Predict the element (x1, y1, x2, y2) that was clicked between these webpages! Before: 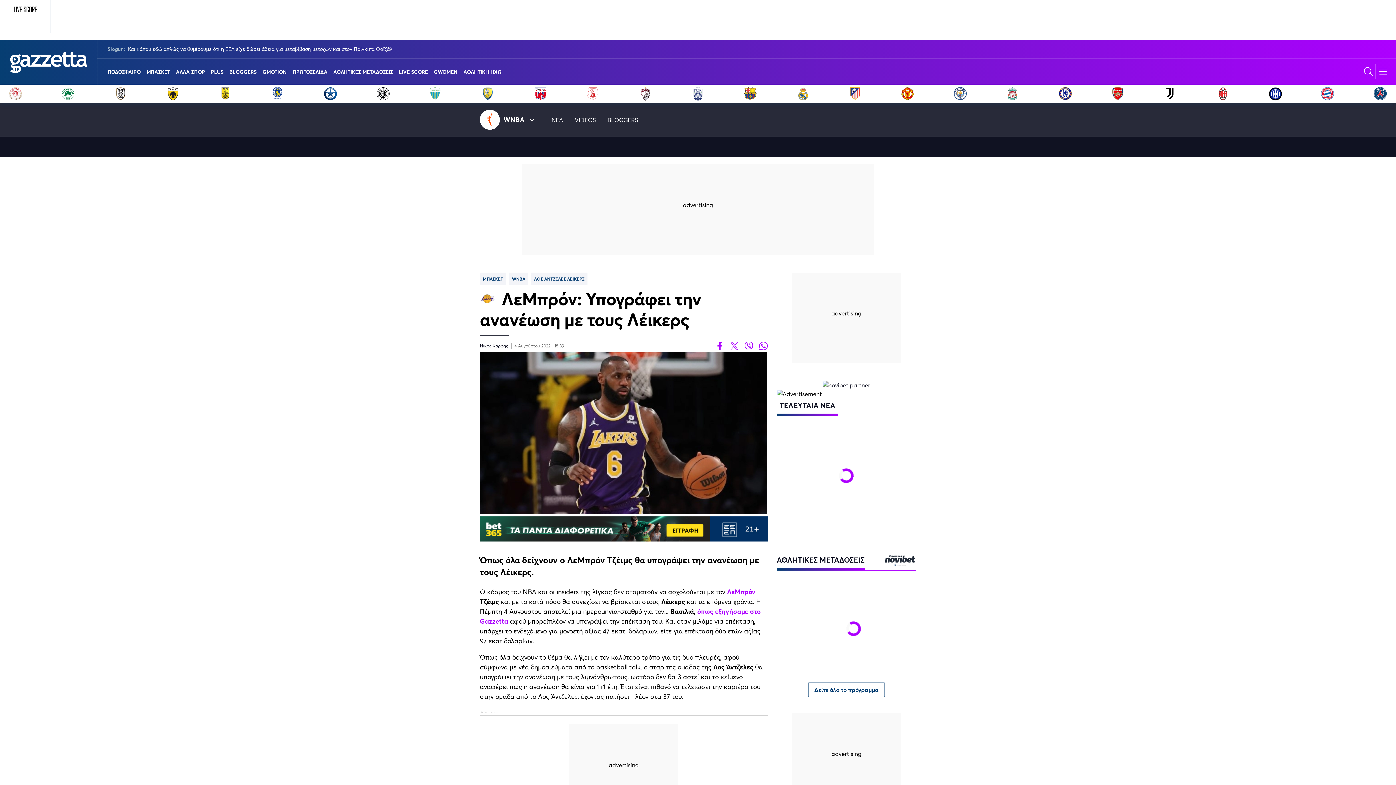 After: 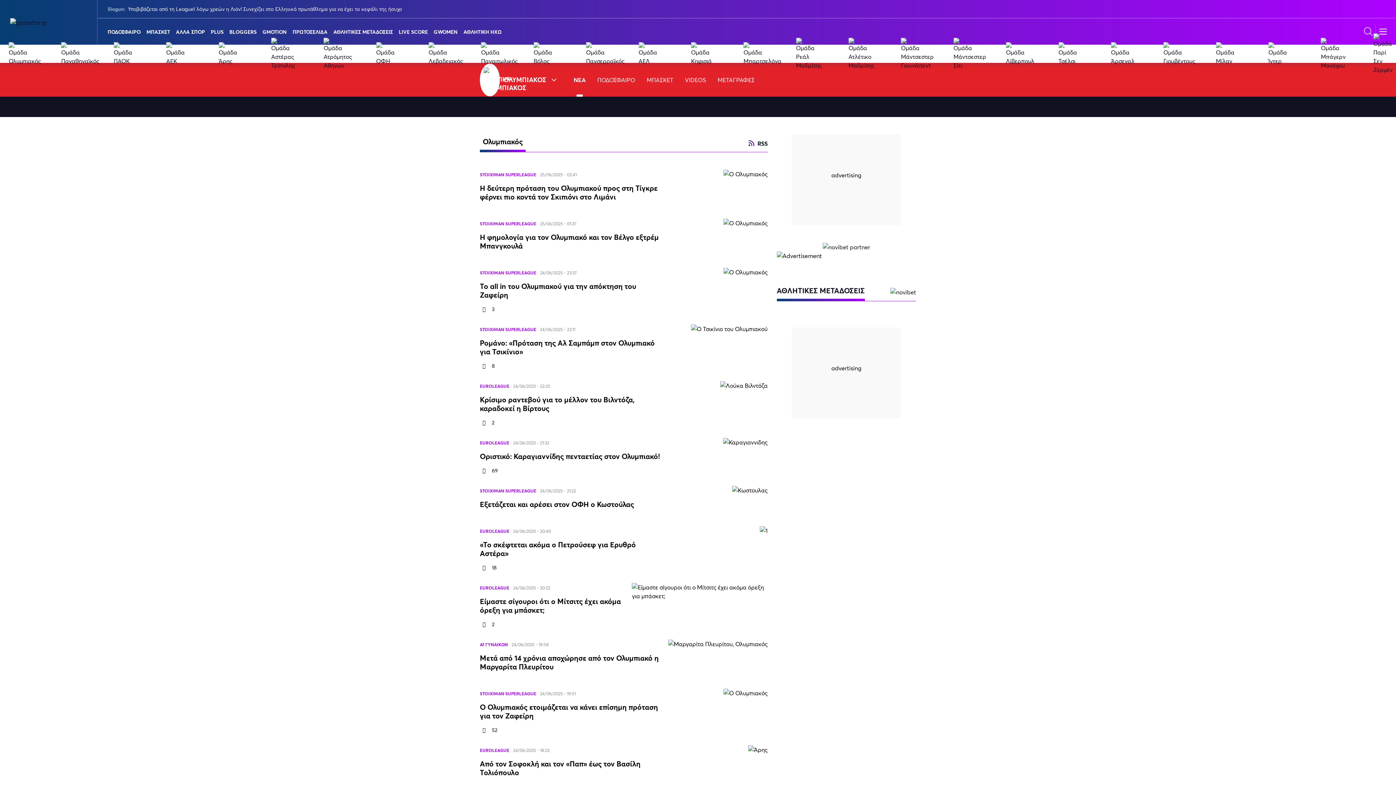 Action: bbox: (8, 86, 22, 100)